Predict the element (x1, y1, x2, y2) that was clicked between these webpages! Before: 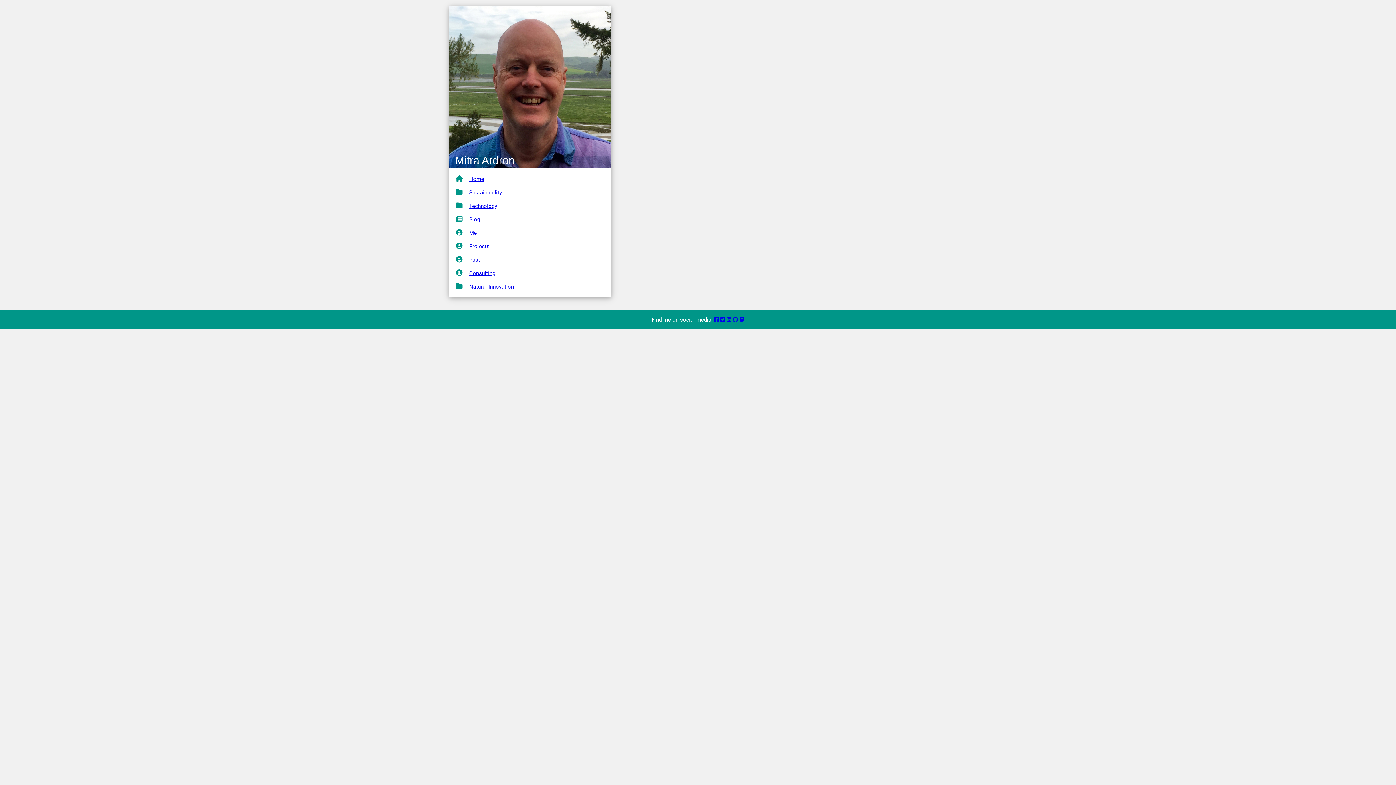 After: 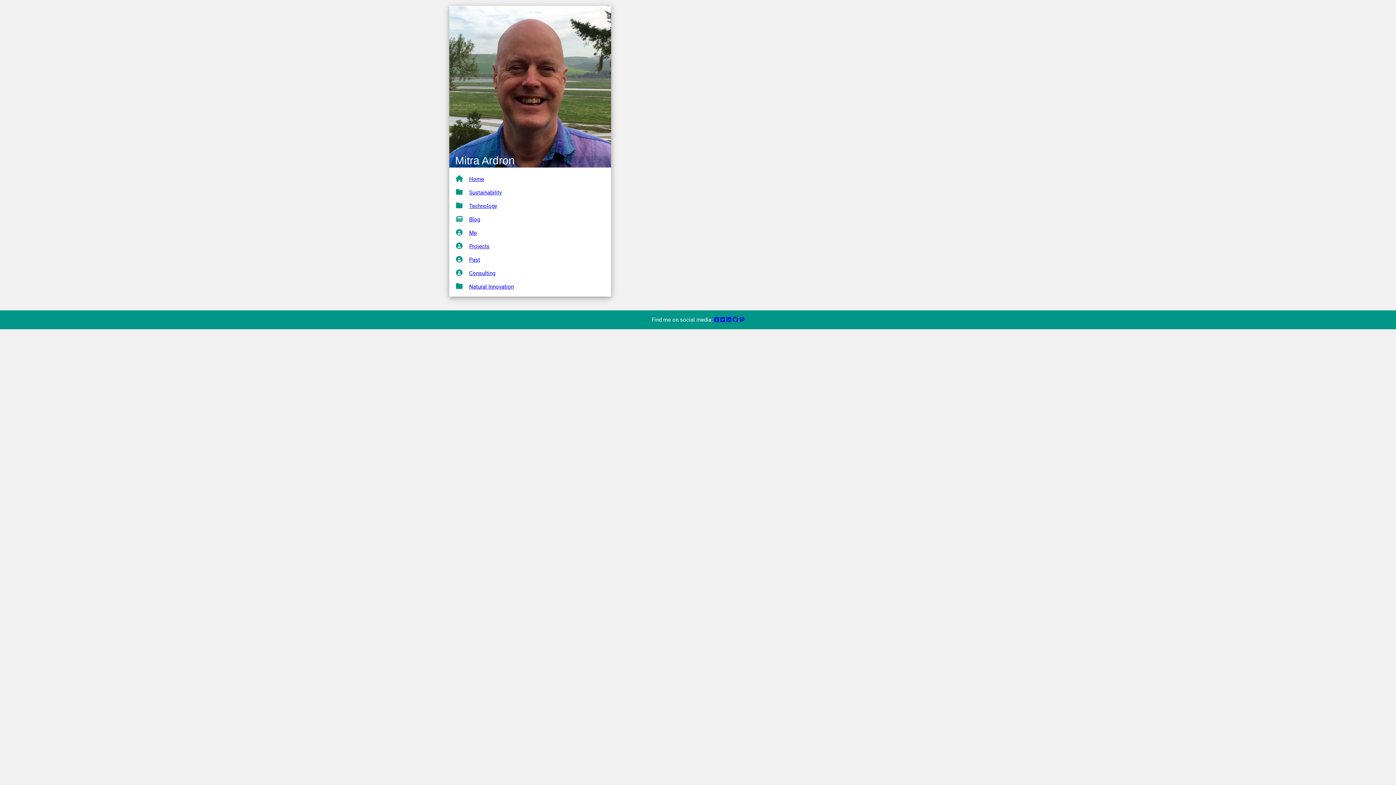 Action: label: Projects bbox: (469, 243, 489, 249)